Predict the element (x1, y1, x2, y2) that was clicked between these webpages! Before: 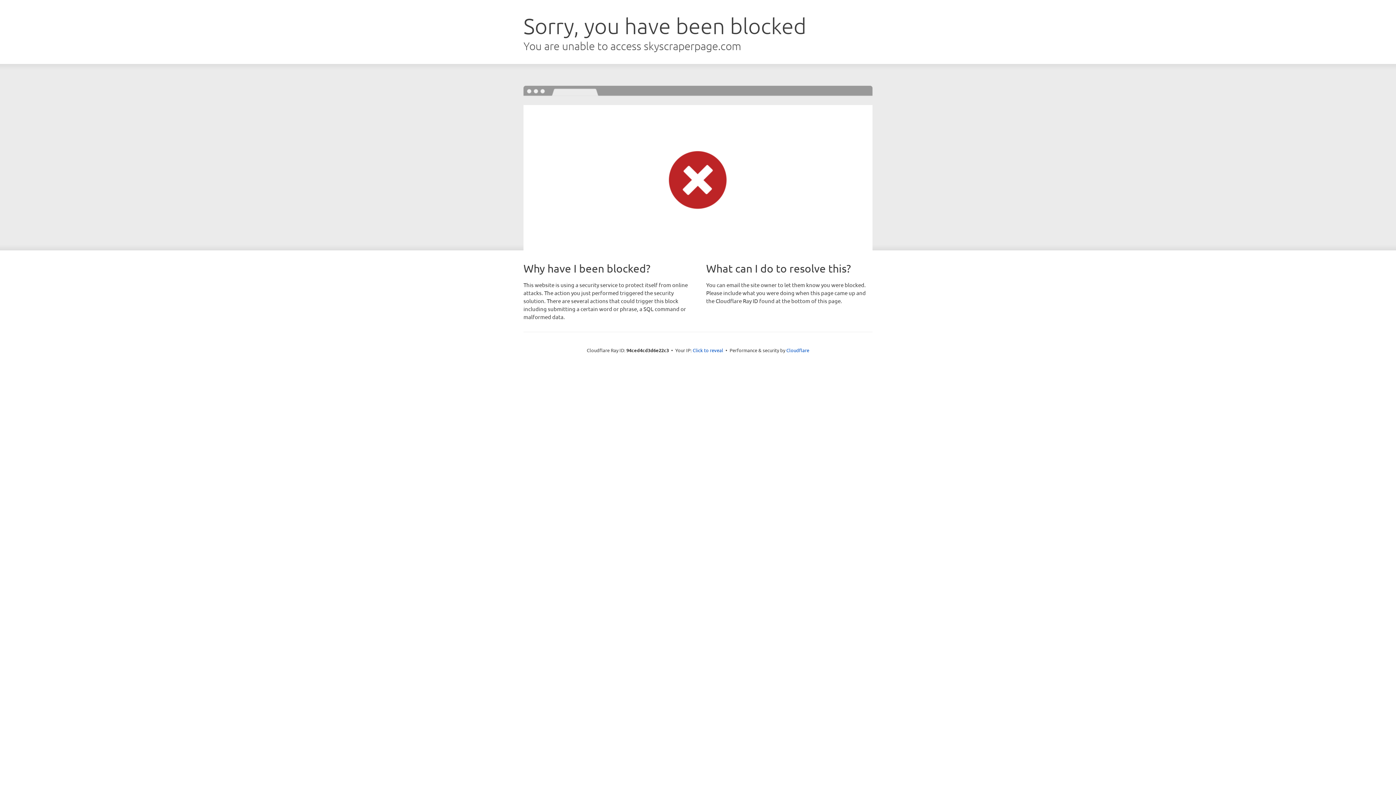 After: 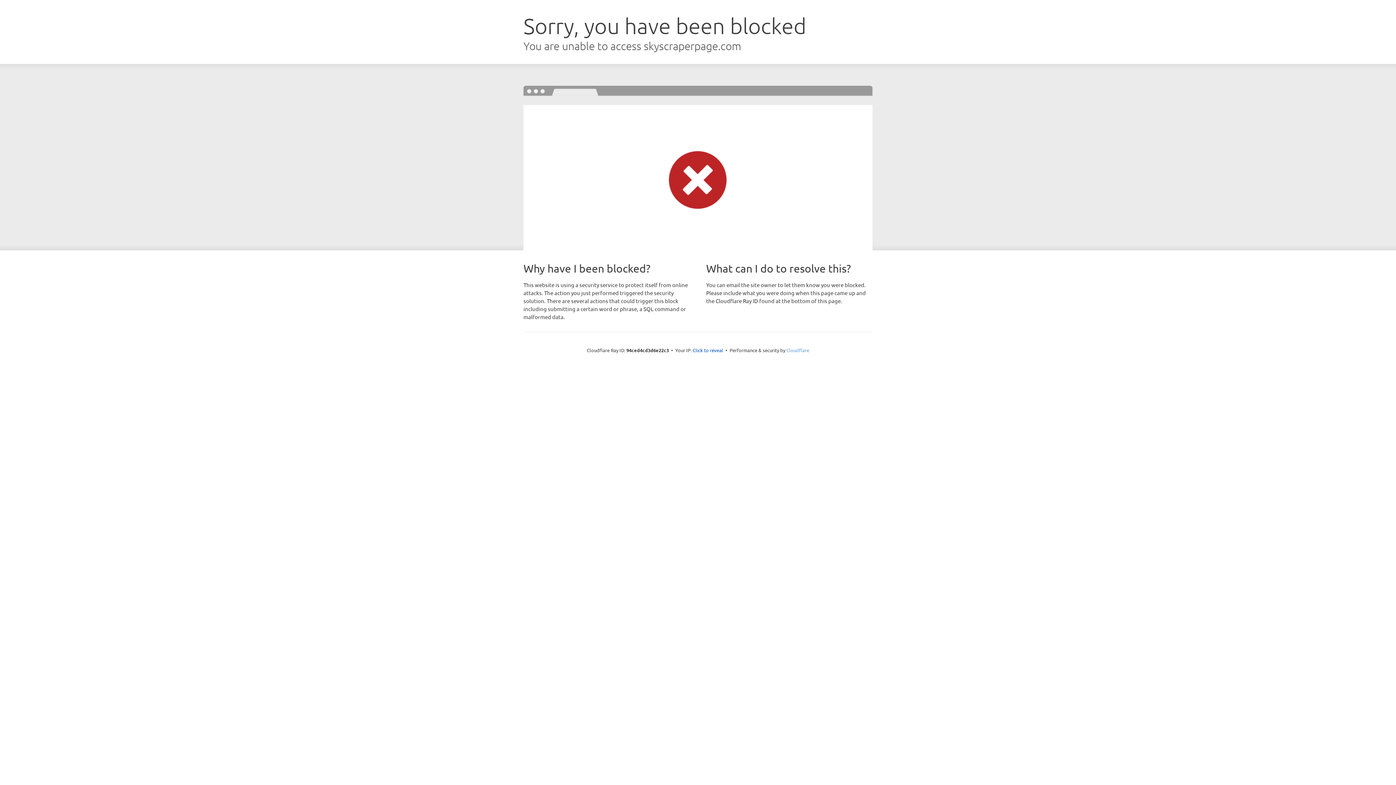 Action: bbox: (786, 347, 809, 353) label: Cloudflare